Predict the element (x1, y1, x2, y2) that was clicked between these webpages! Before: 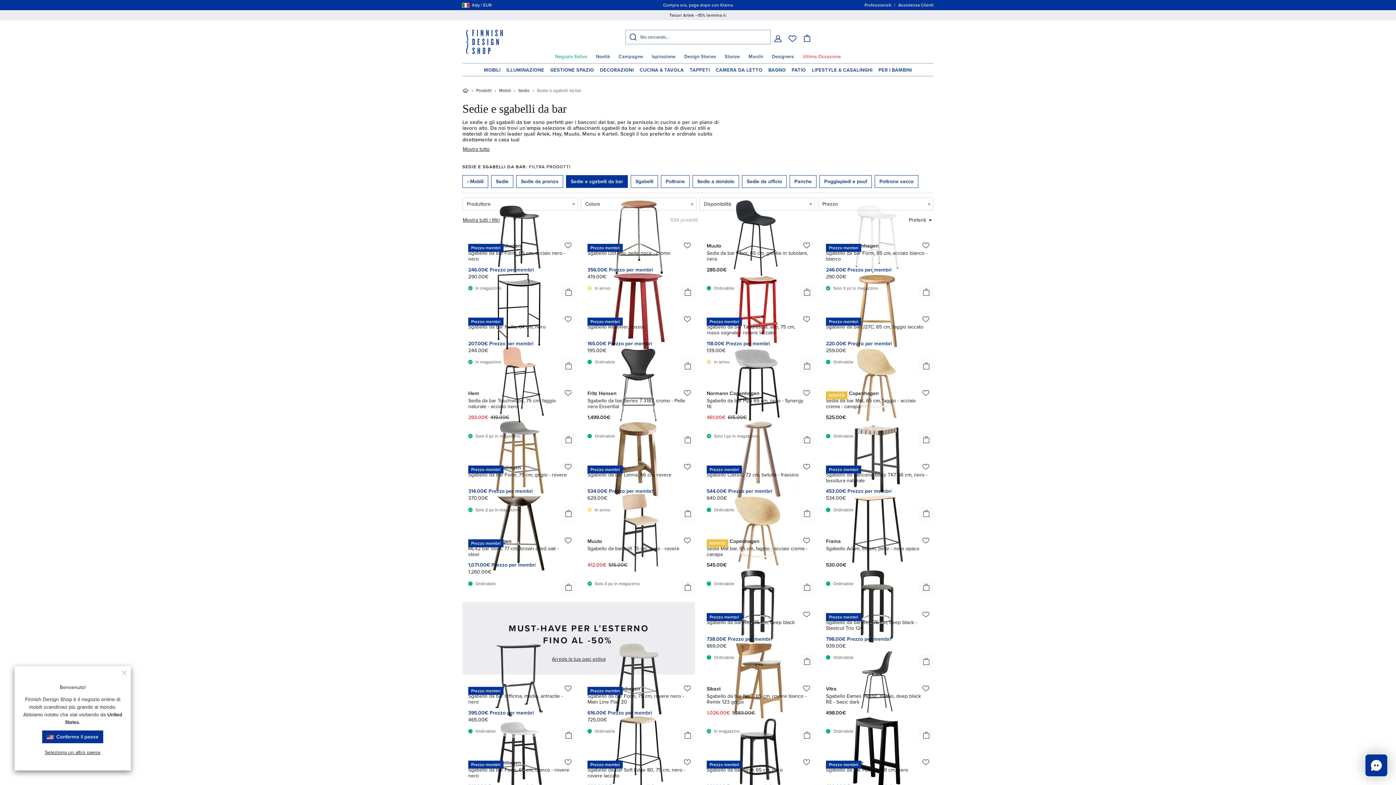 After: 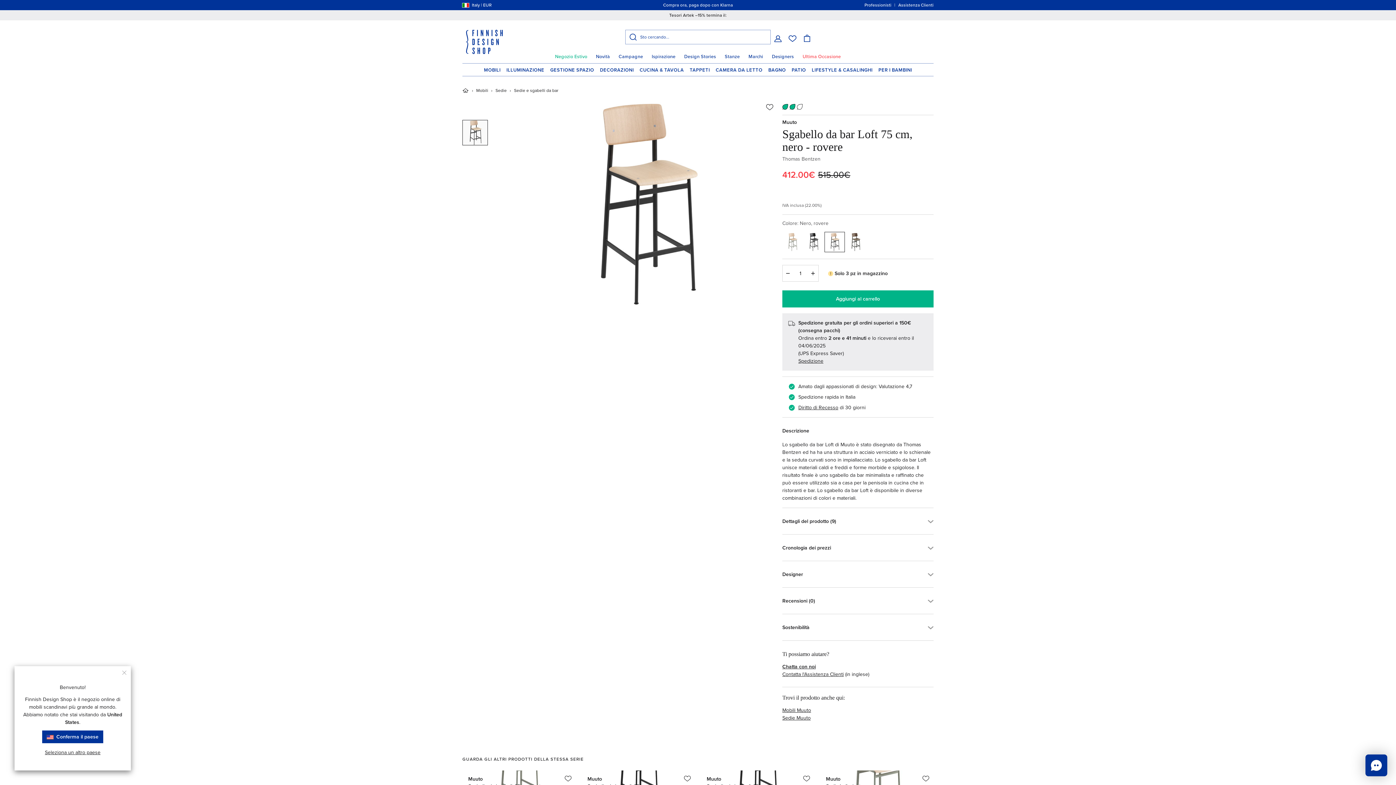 Action: label: Muuto
Sgabello da bar Loft 75 cm, nero - rovere
412.00€ 515.00€ bbox: (581, 533, 695, 601)